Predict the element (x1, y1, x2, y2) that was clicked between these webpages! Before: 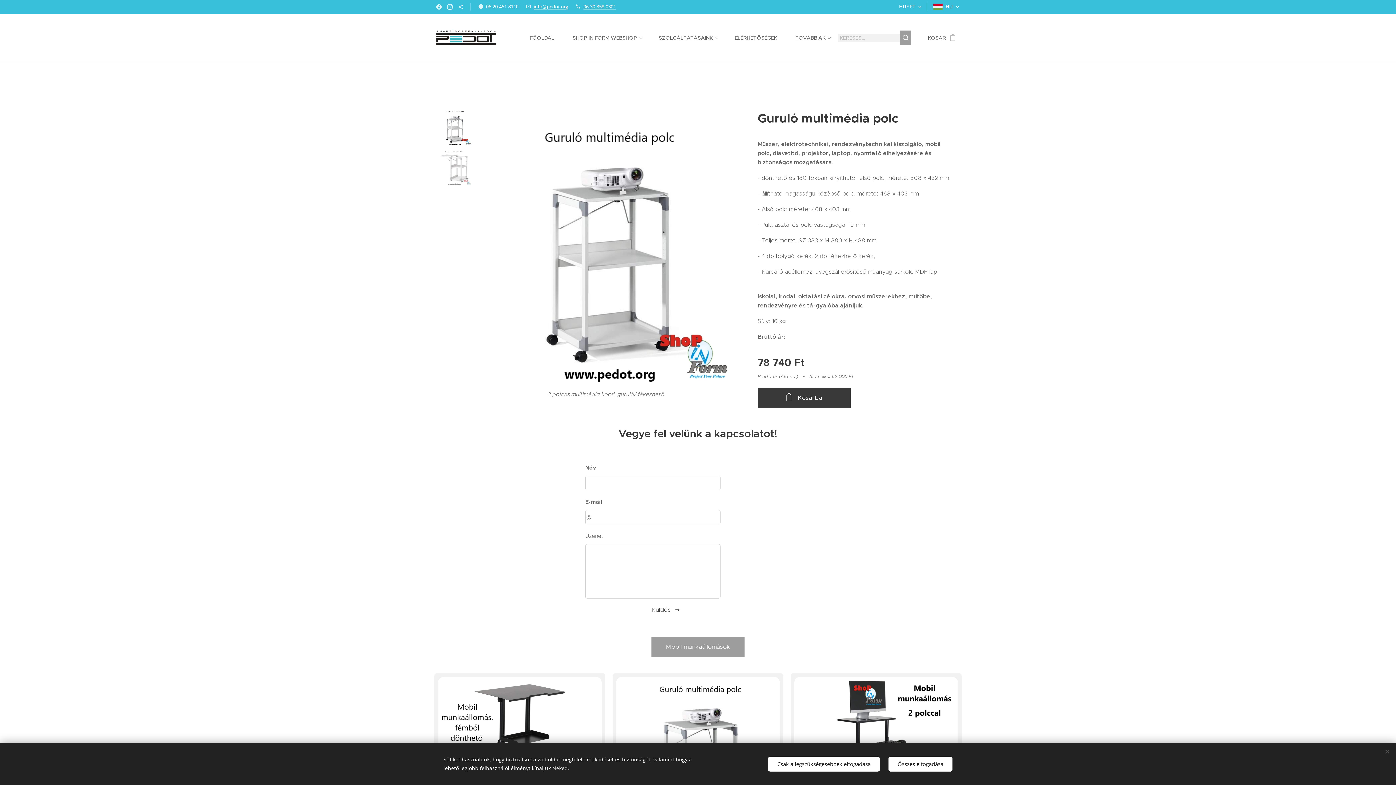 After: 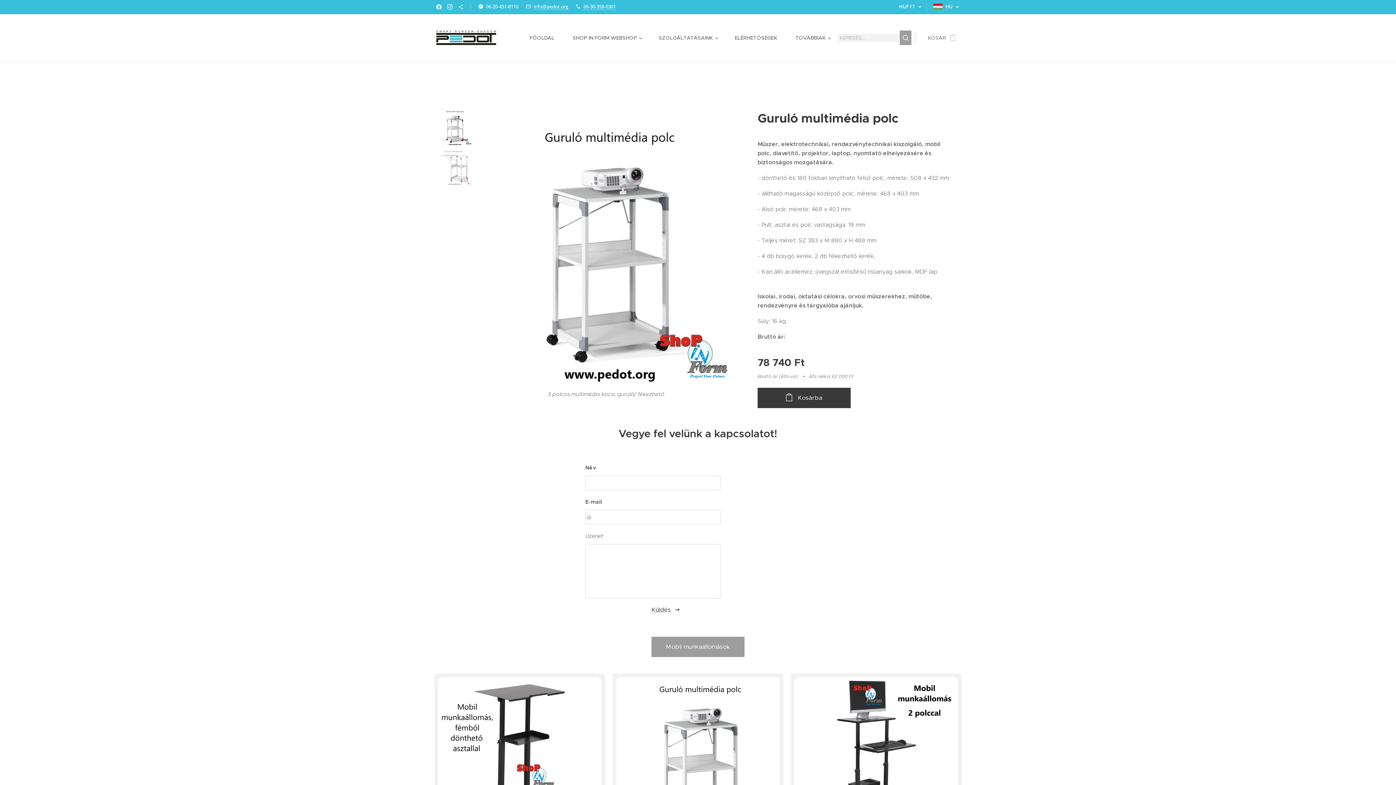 Action: bbox: (888, 756, 952, 771) label: Összes elfogadása